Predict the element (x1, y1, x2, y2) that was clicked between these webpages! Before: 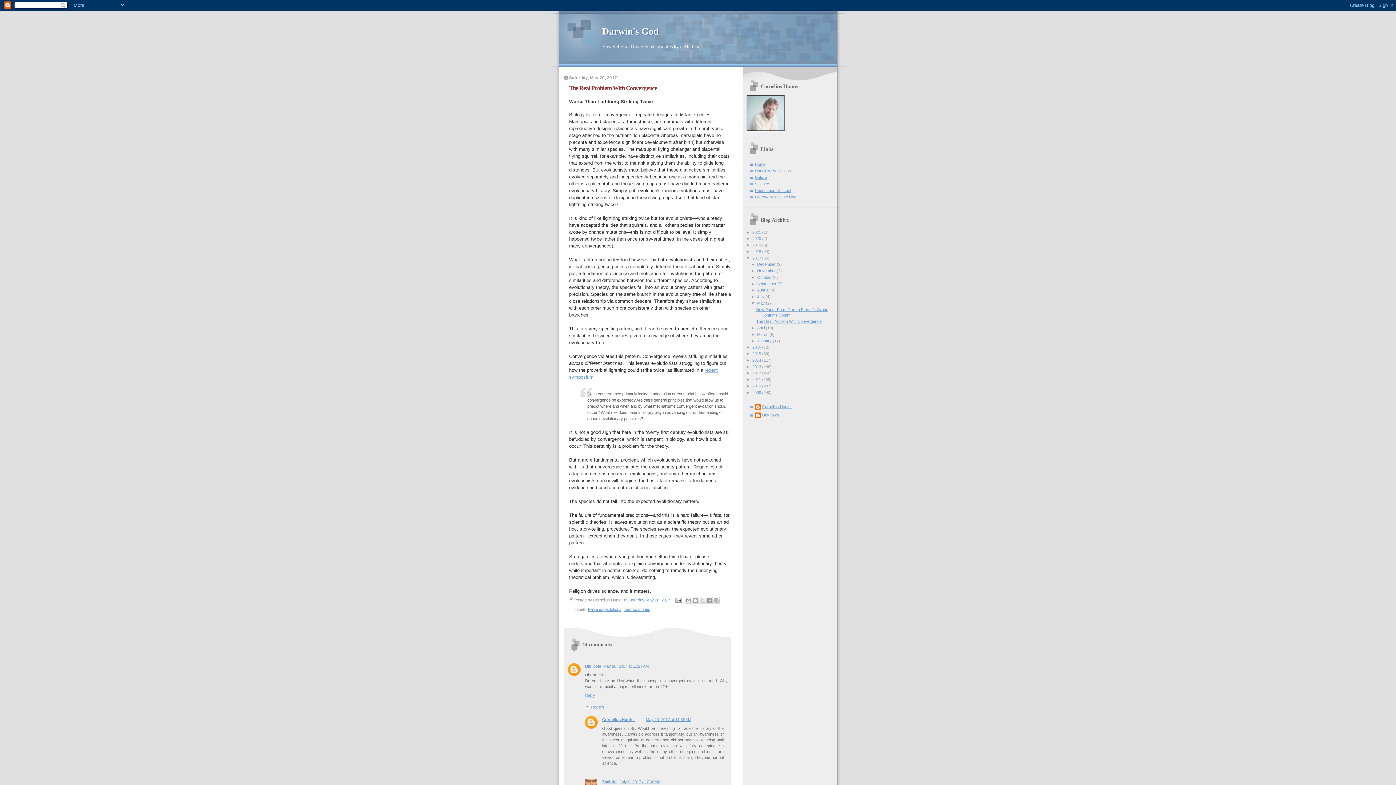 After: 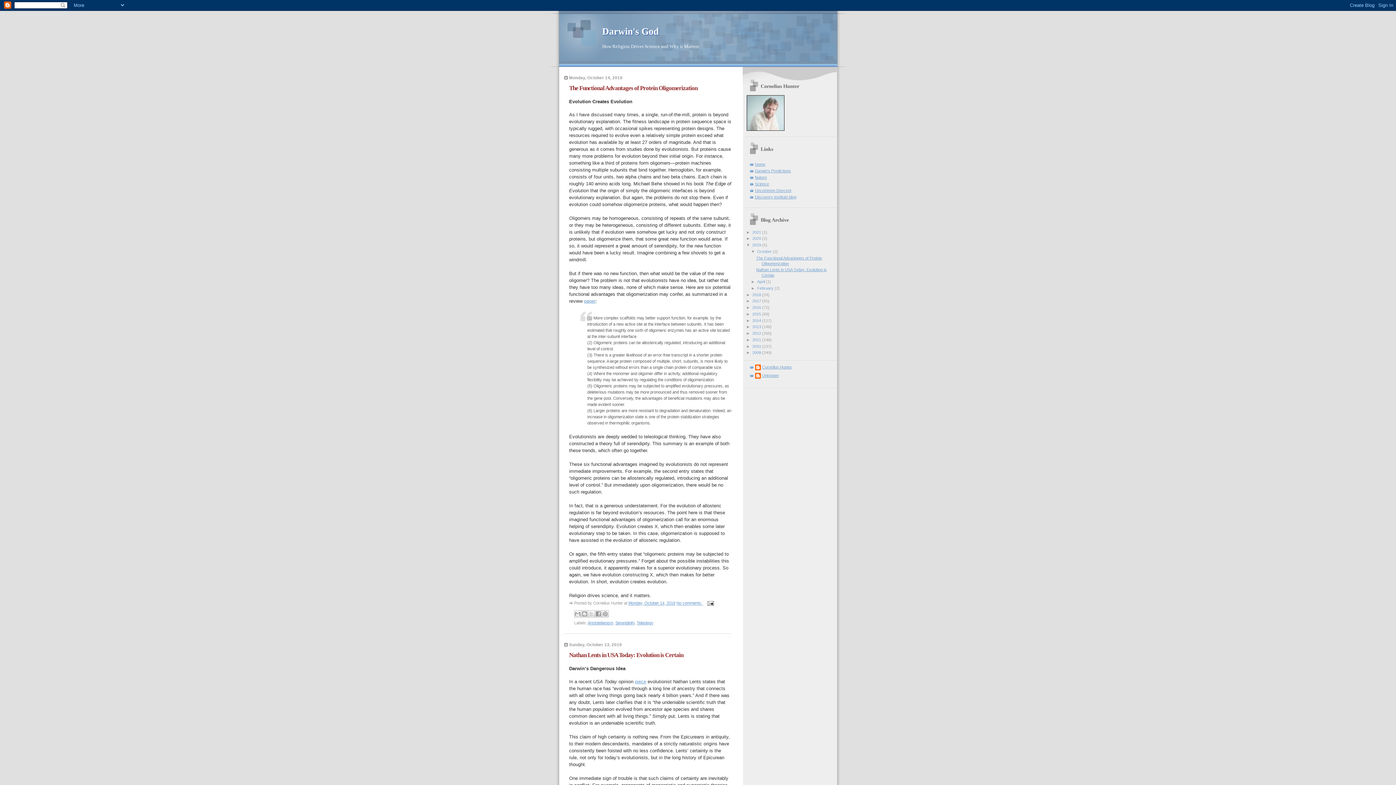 Action: label: 2019  bbox: (752, 242, 762, 247)